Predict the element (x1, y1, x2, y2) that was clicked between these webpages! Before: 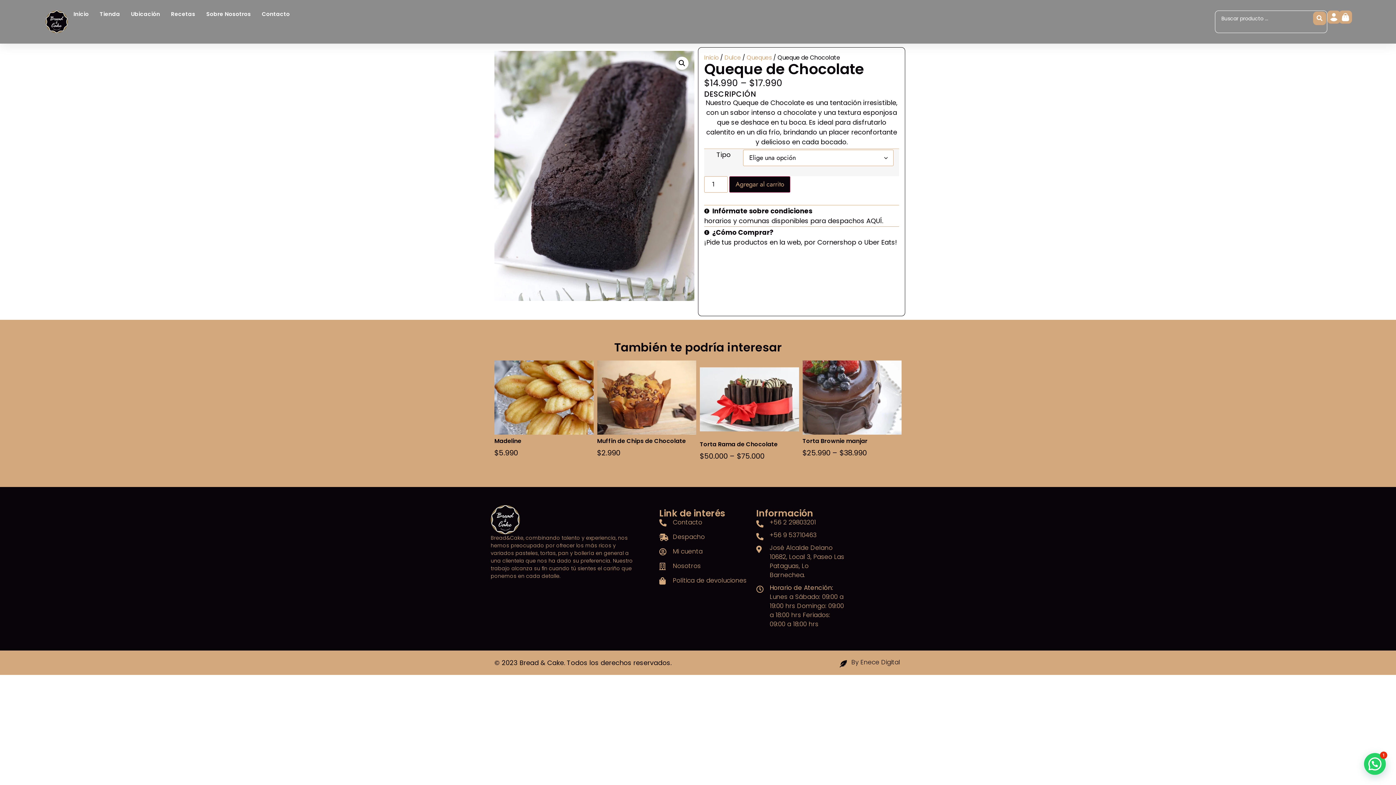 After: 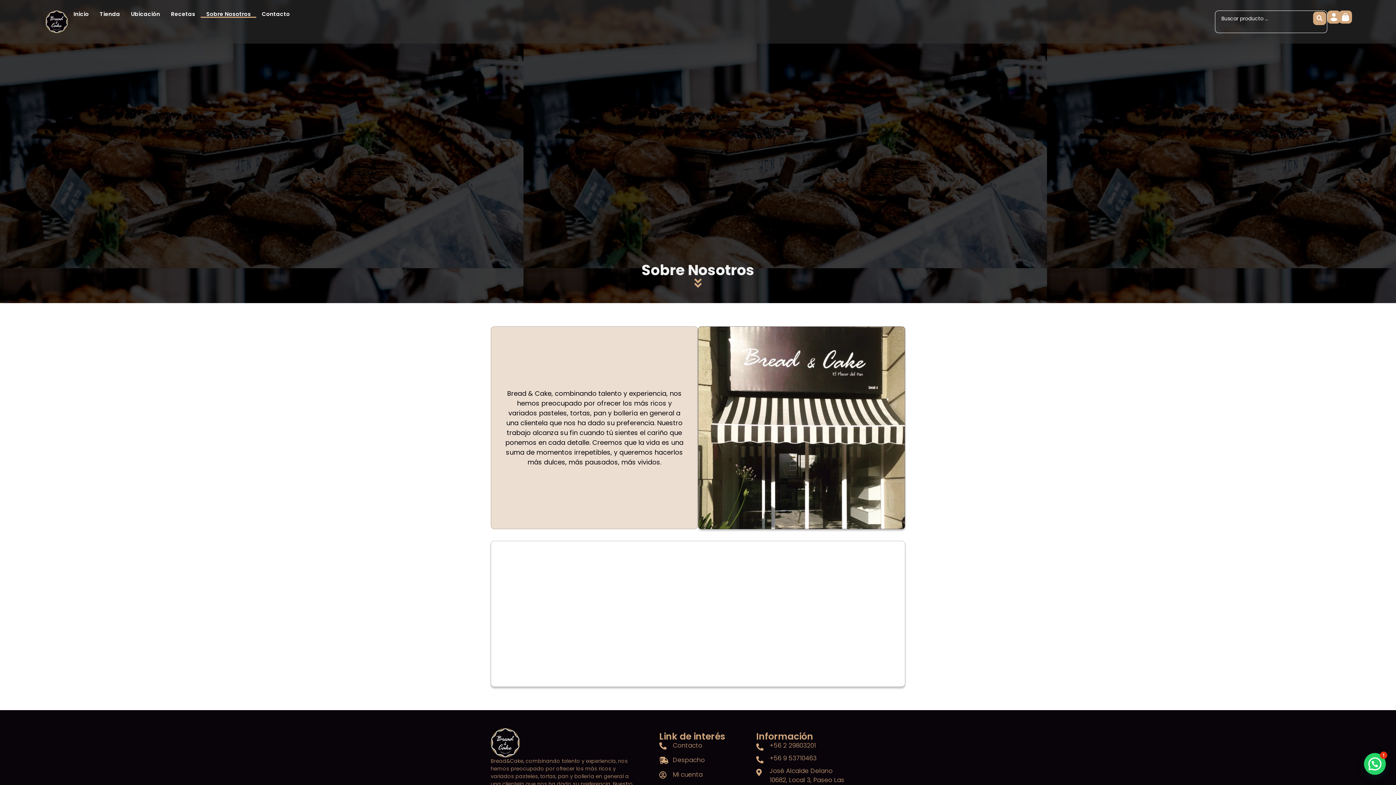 Action: label: Nosotros bbox: (659, 561, 749, 570)